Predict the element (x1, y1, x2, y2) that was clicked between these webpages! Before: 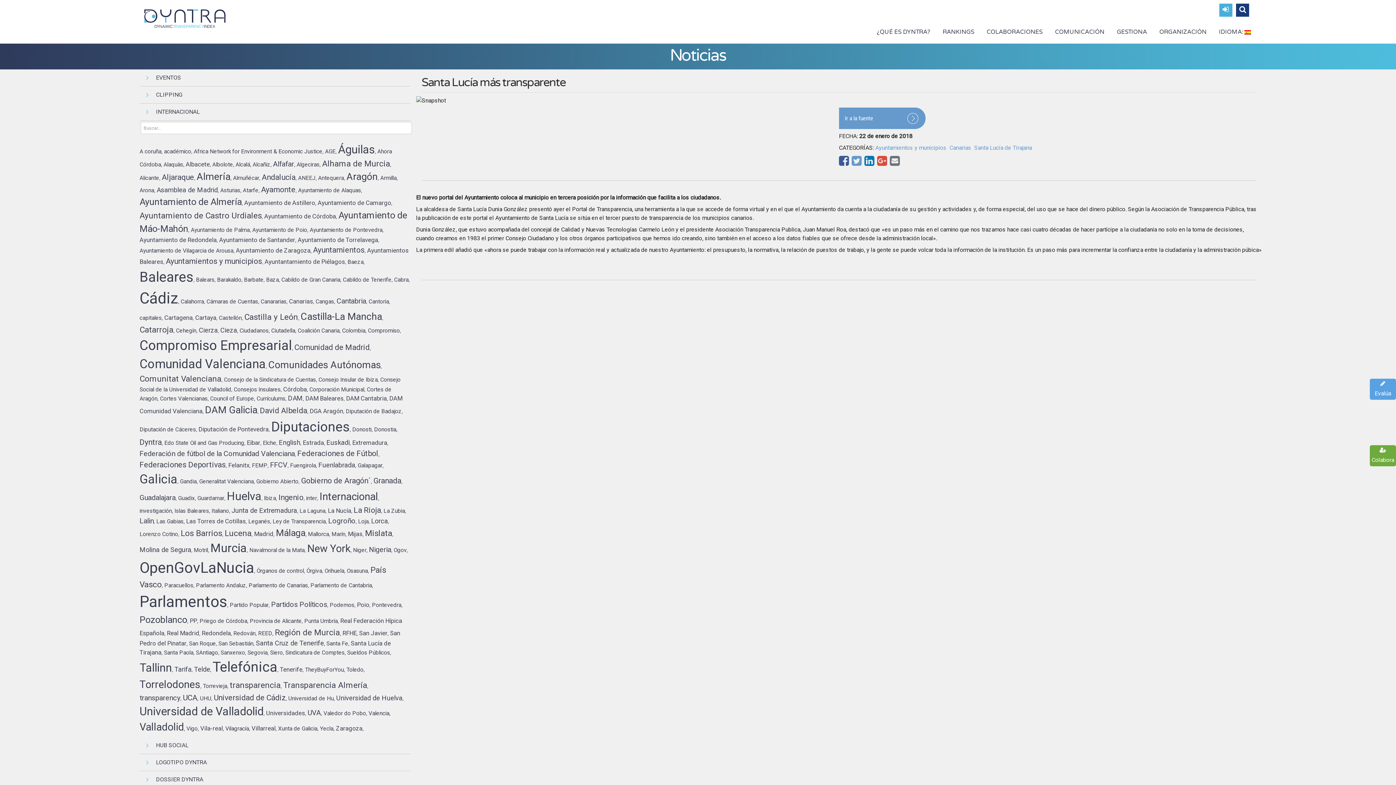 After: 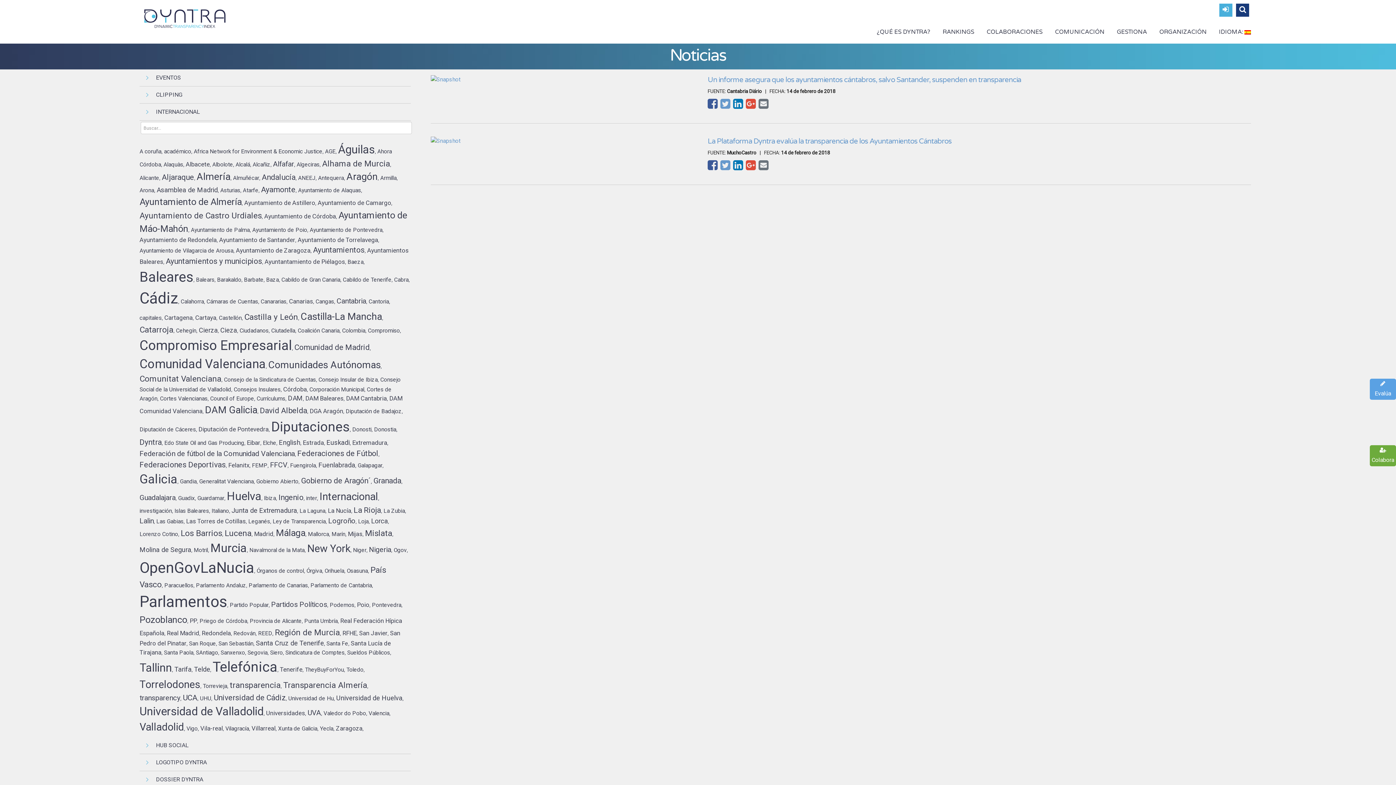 Action: bbox: (244, 200, 317, 206) label: Ayuntamiento de Astillero, 